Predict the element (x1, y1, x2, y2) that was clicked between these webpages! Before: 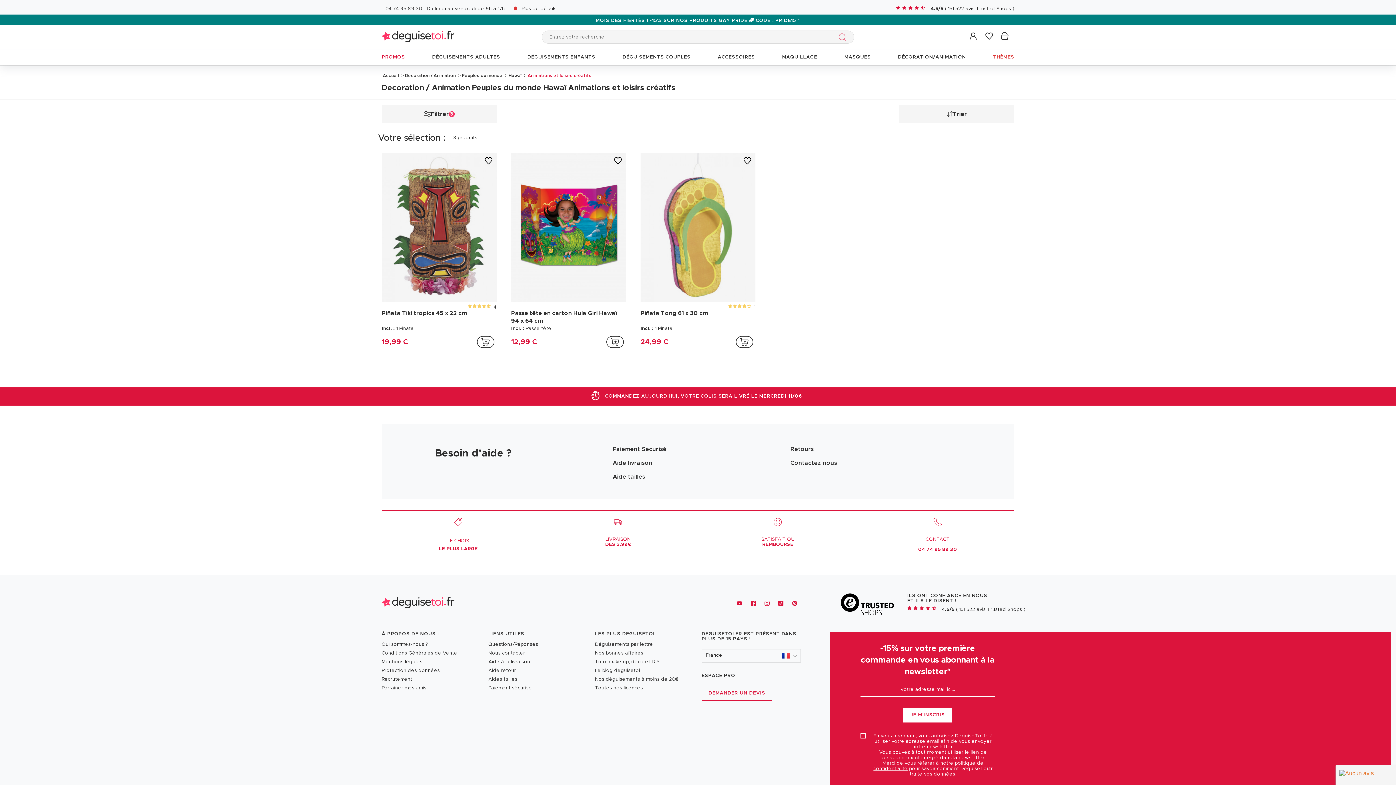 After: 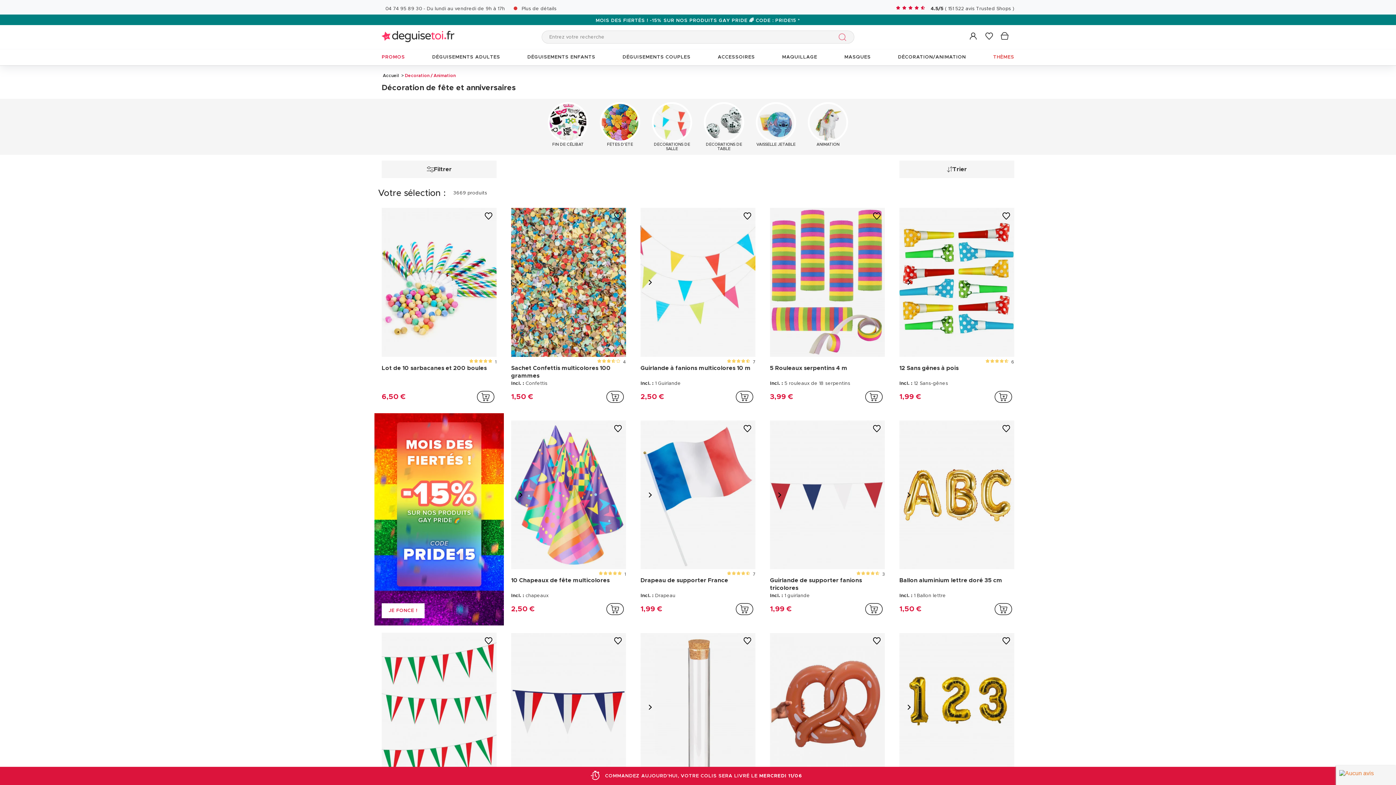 Action: bbox: (403, 73, 460, 77) label:  Decoration / Animation 